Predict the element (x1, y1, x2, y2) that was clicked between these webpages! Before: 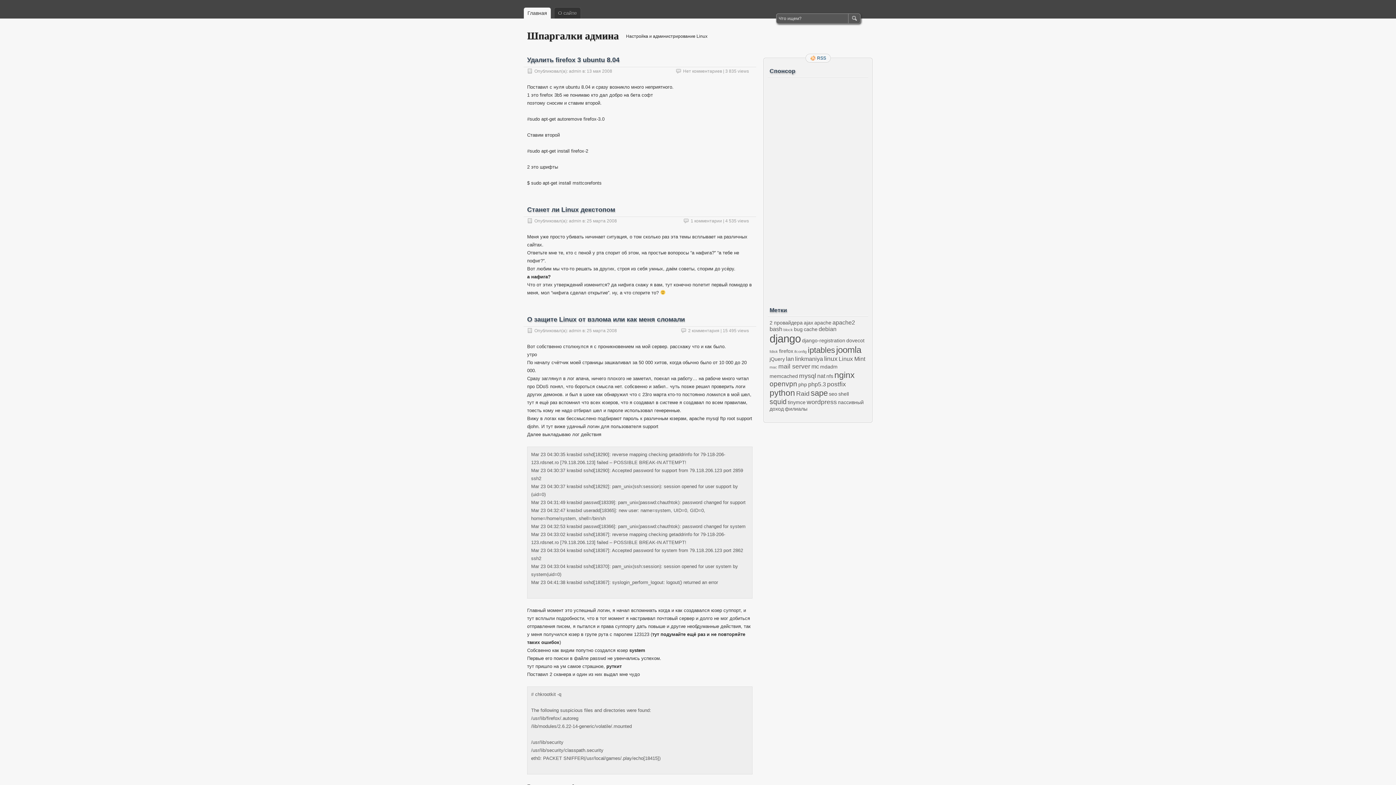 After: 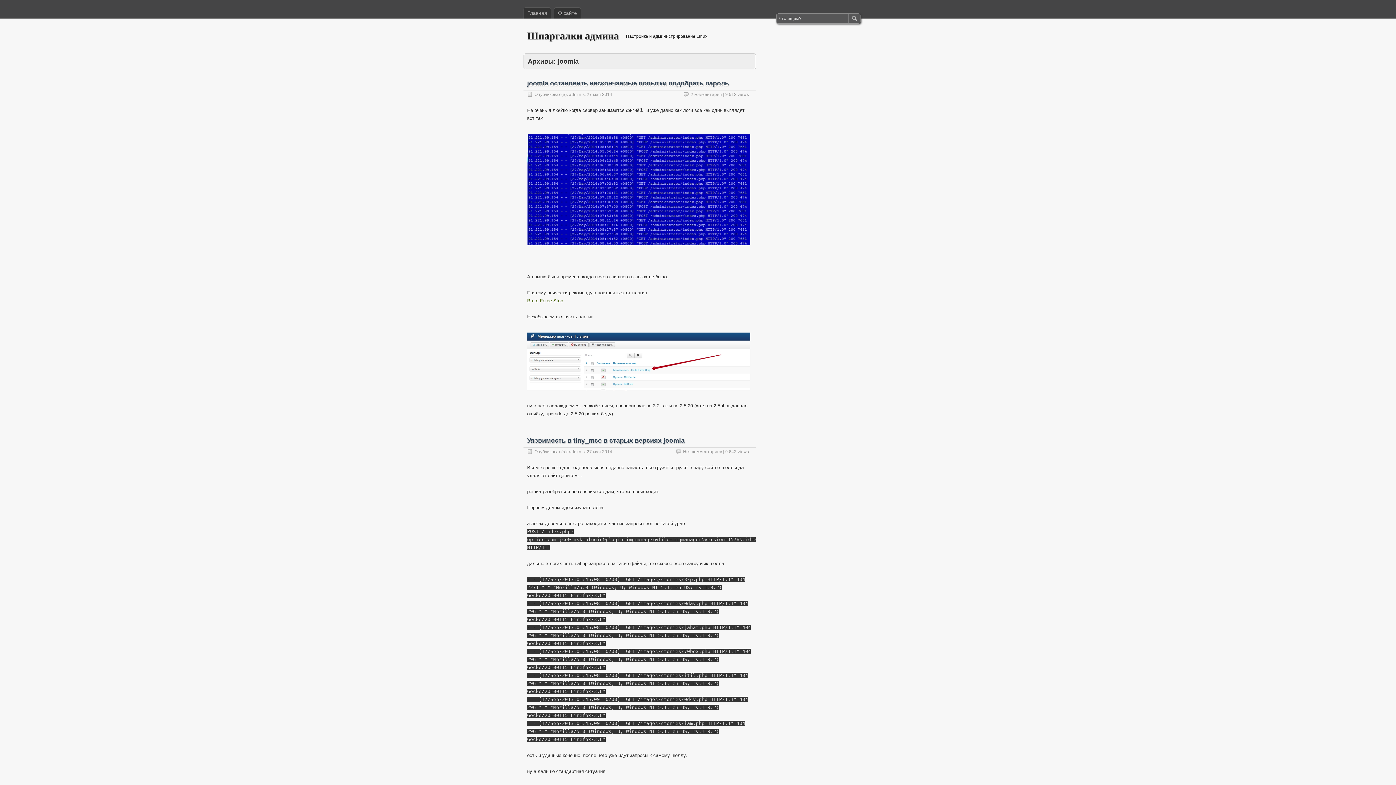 Action: label: joomla (11 элементов) bbox: (836, 345, 861, 354)